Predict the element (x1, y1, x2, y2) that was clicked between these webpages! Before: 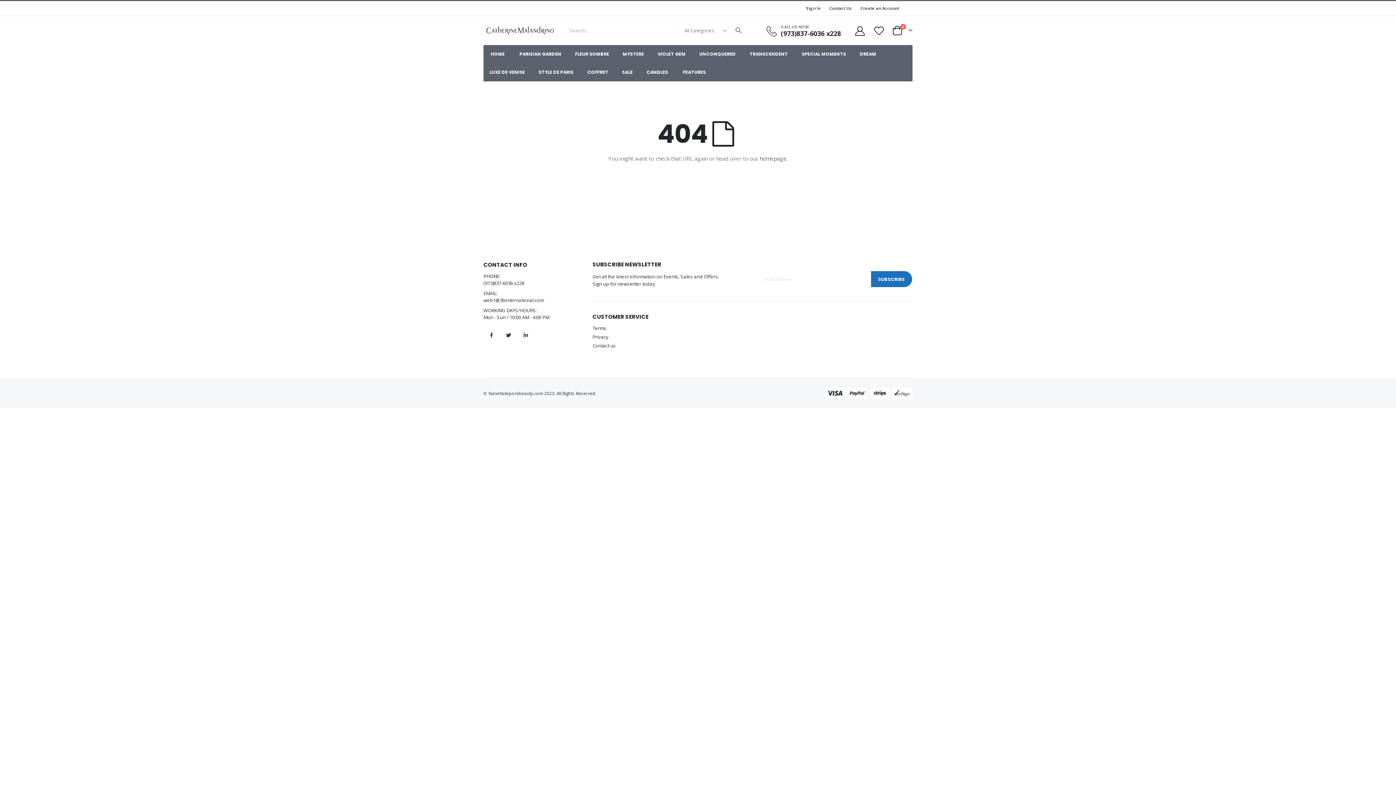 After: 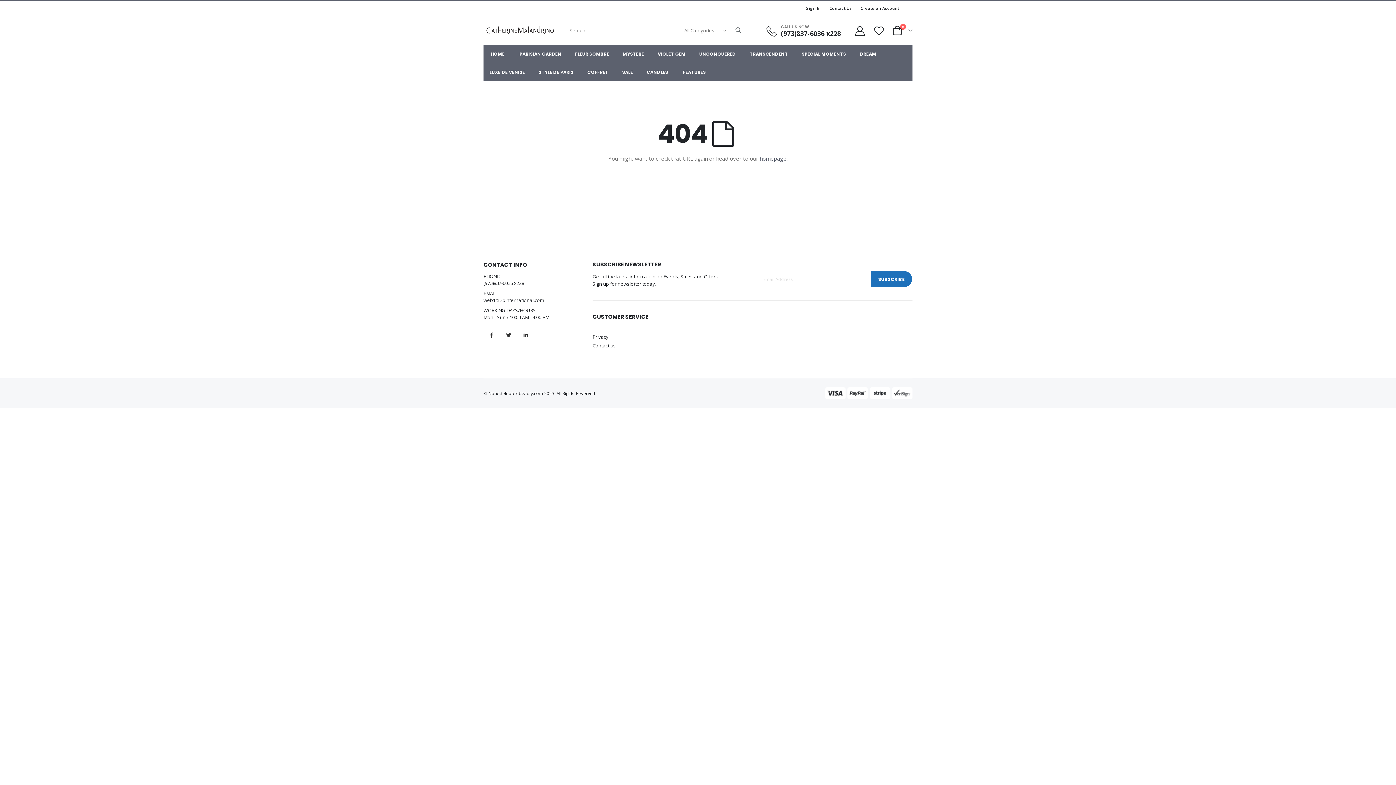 Action: label: Terms bbox: (592, 325, 606, 331)